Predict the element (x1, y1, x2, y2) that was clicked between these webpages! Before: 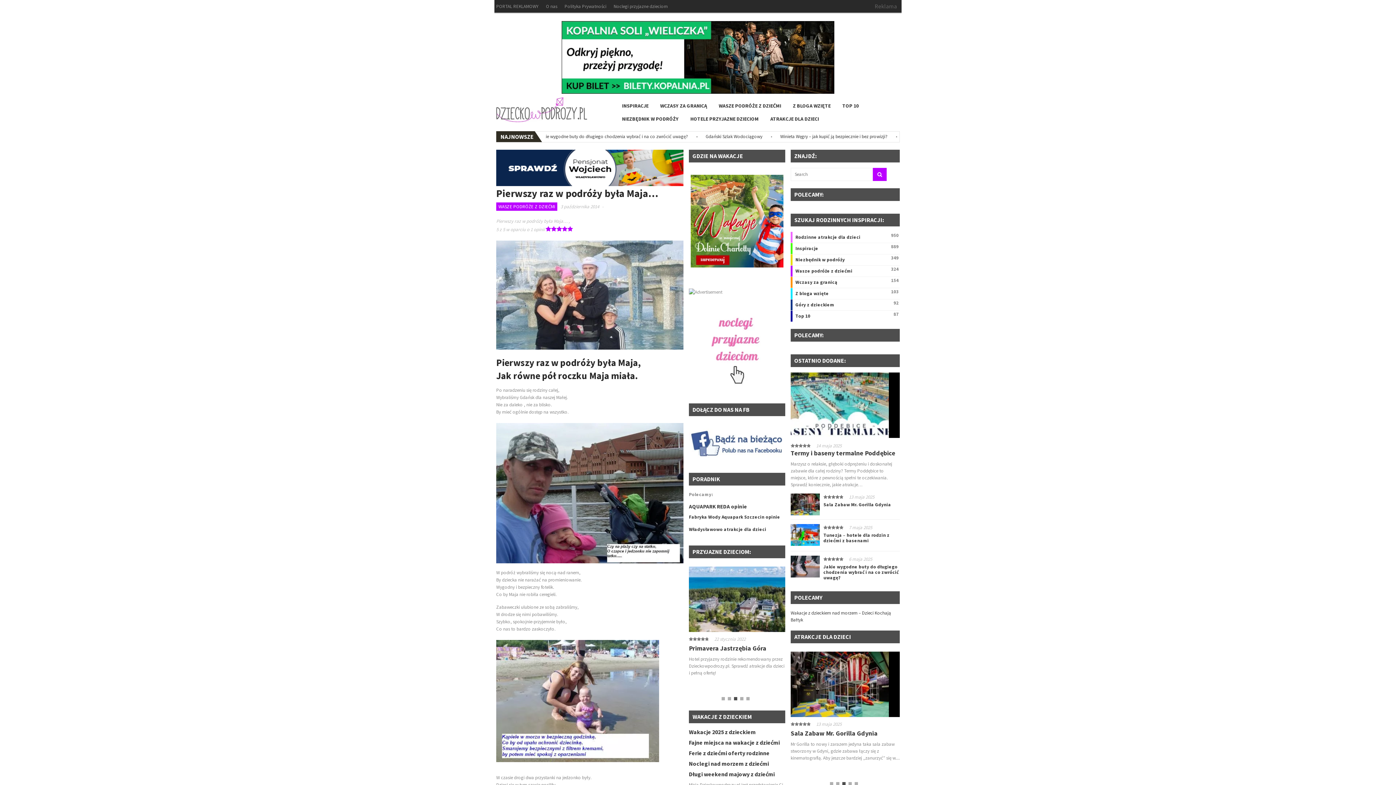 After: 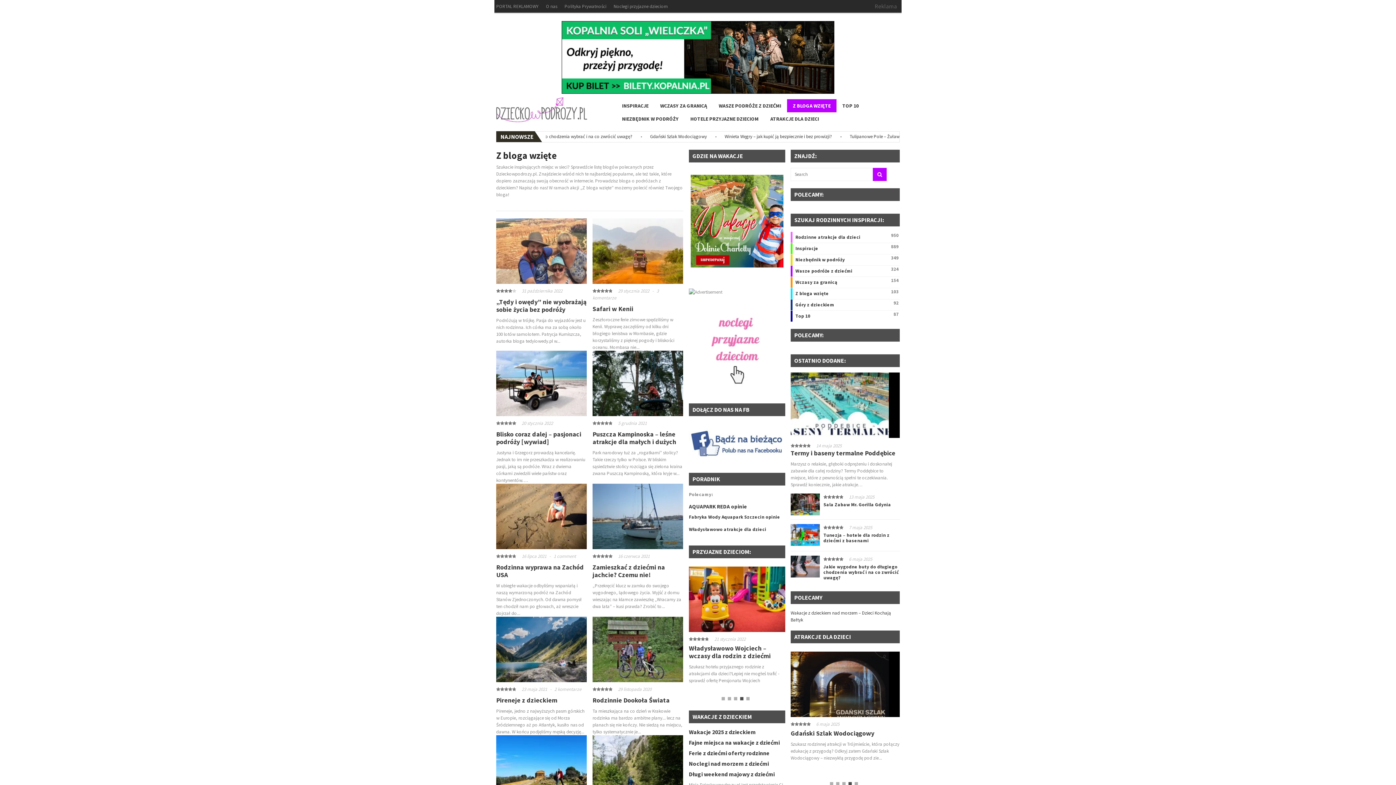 Action: label: Z BLOGA WZIĘTE bbox: (787, 99, 836, 112)